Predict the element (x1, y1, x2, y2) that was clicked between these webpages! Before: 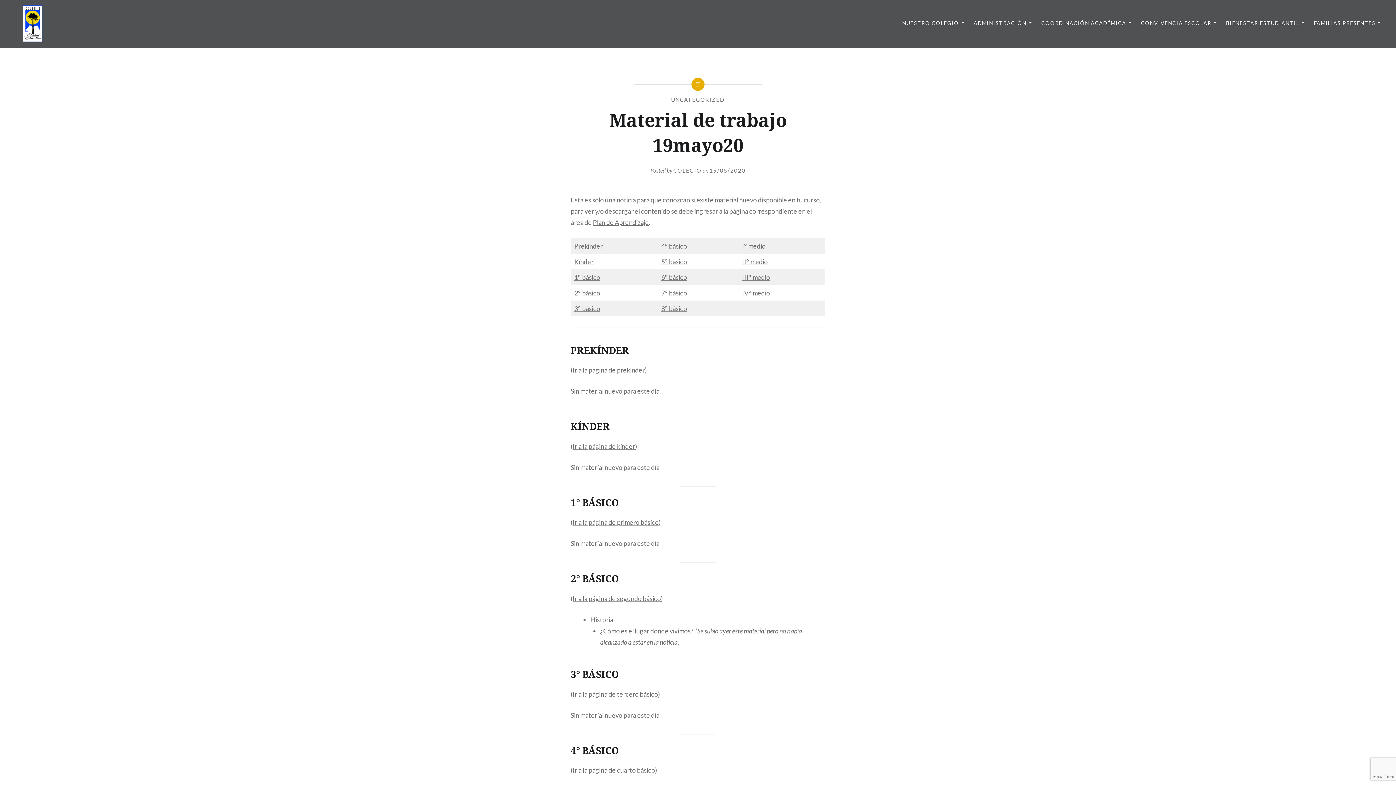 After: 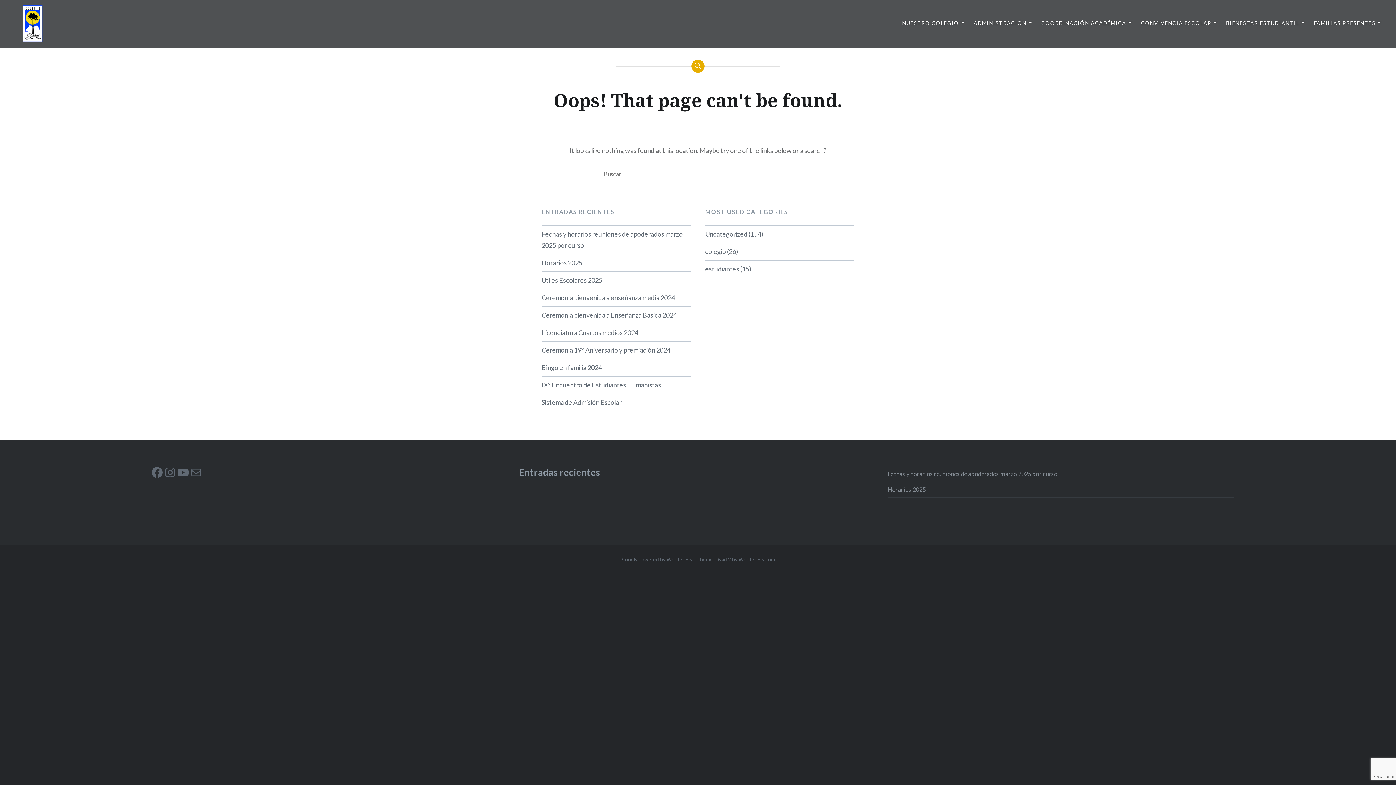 Action: bbox: (572, 518, 658, 526) label: Ir a la página de primero básico